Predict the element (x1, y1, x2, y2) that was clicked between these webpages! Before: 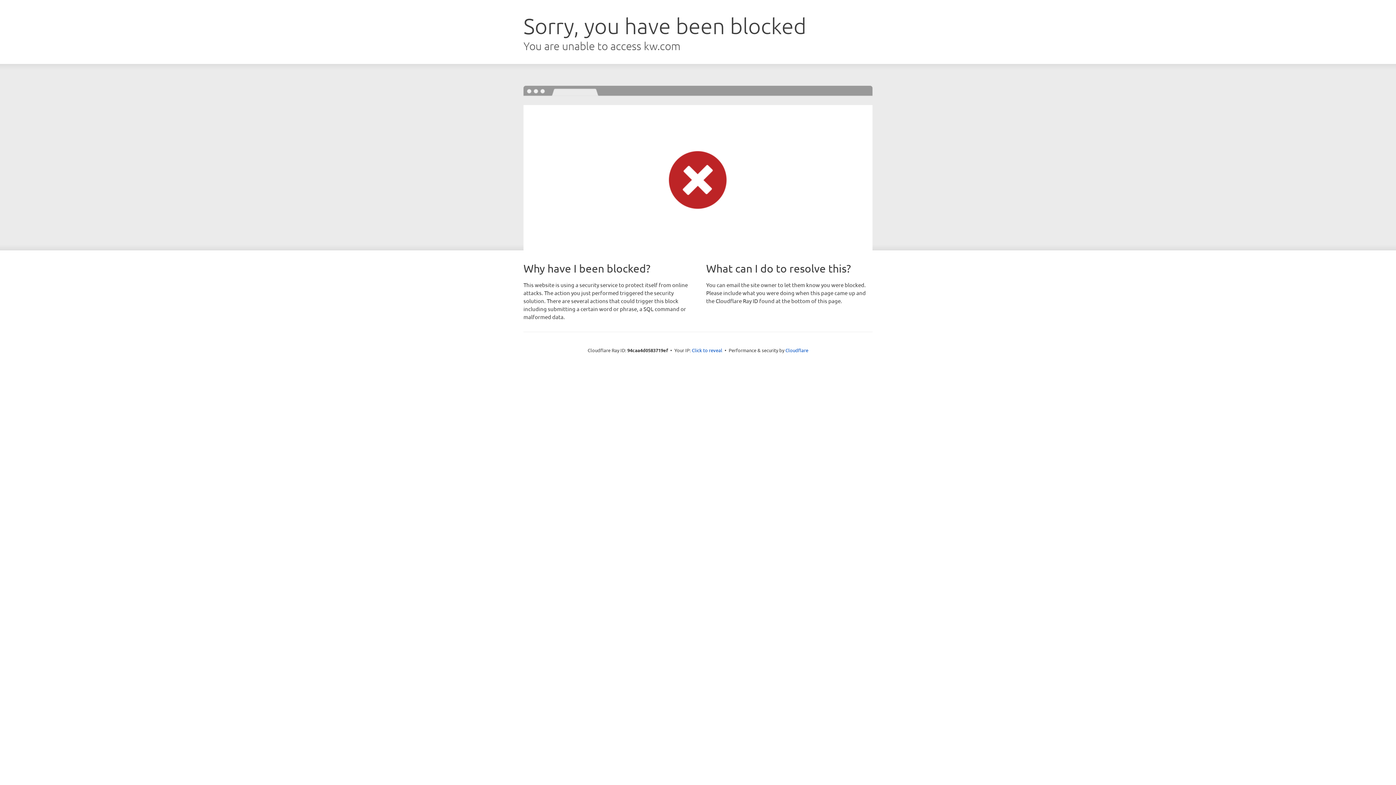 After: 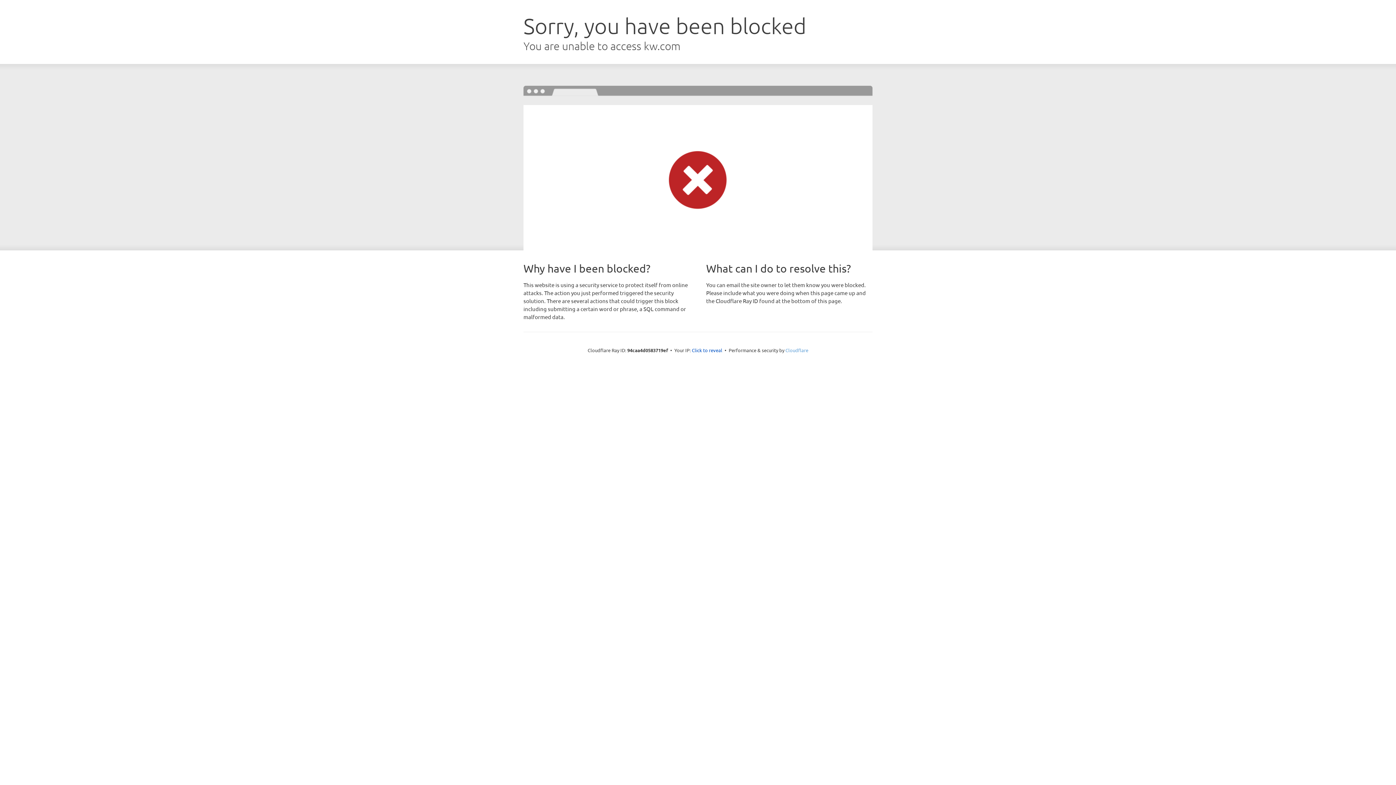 Action: label: Cloudflare bbox: (785, 347, 808, 353)